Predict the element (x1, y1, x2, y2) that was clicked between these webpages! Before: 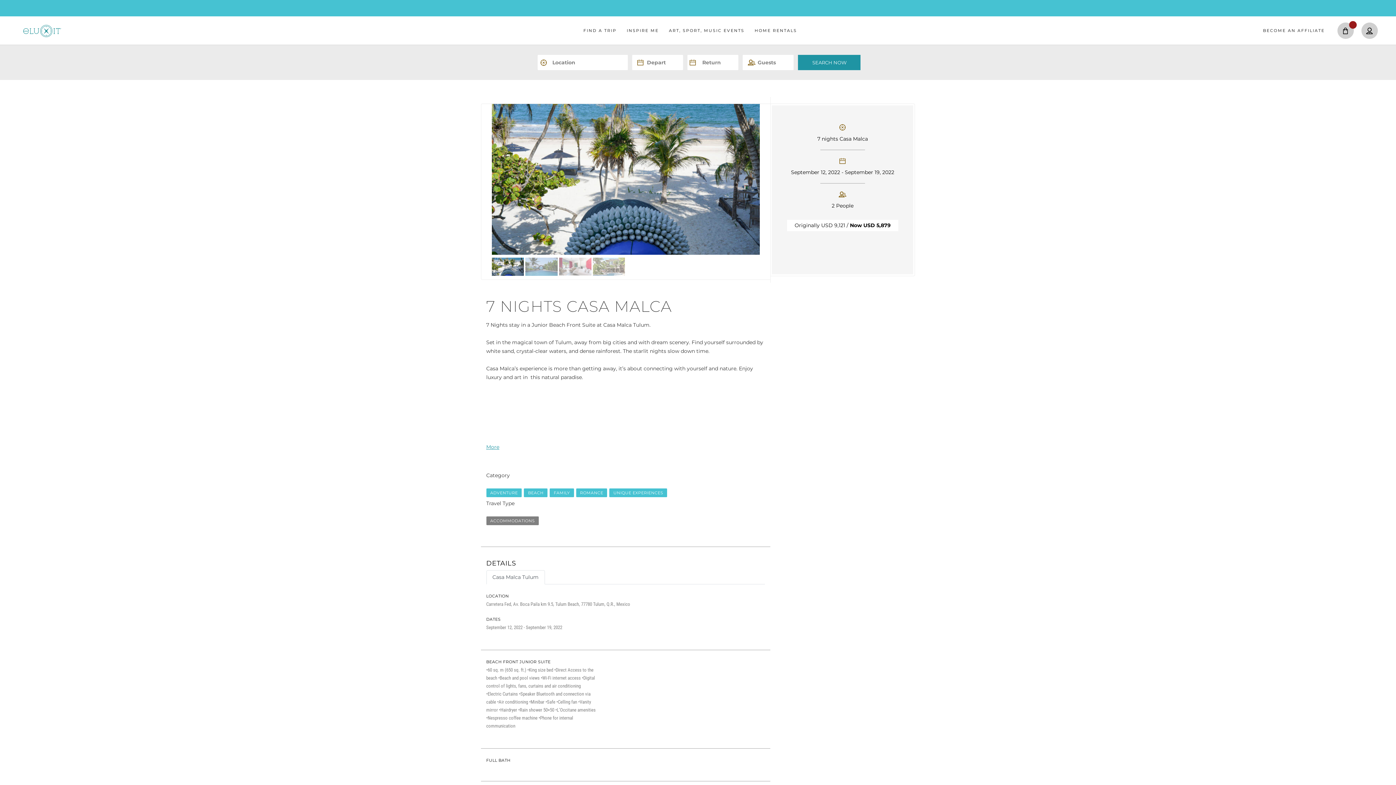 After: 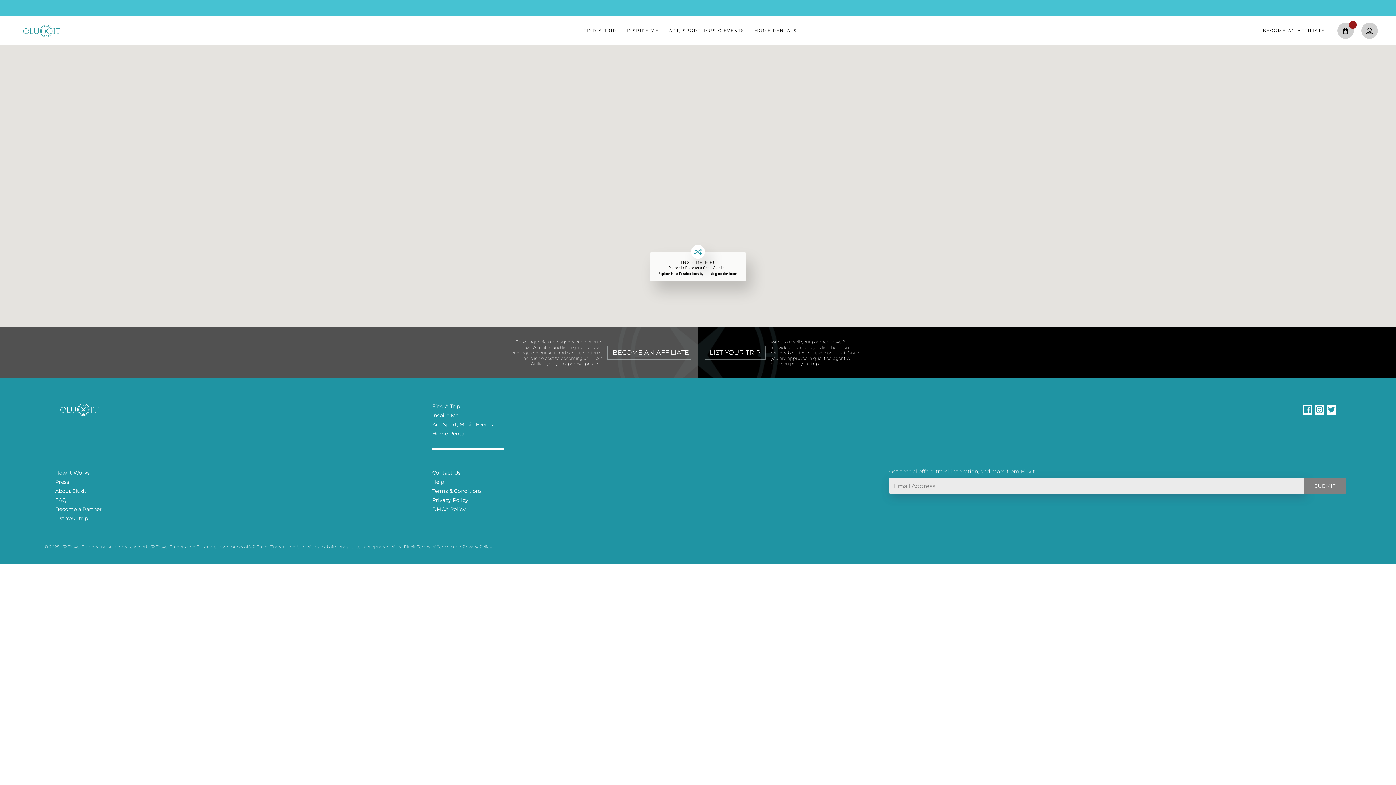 Action: label: INSPIRE ME bbox: (621, 18, 664, 42)